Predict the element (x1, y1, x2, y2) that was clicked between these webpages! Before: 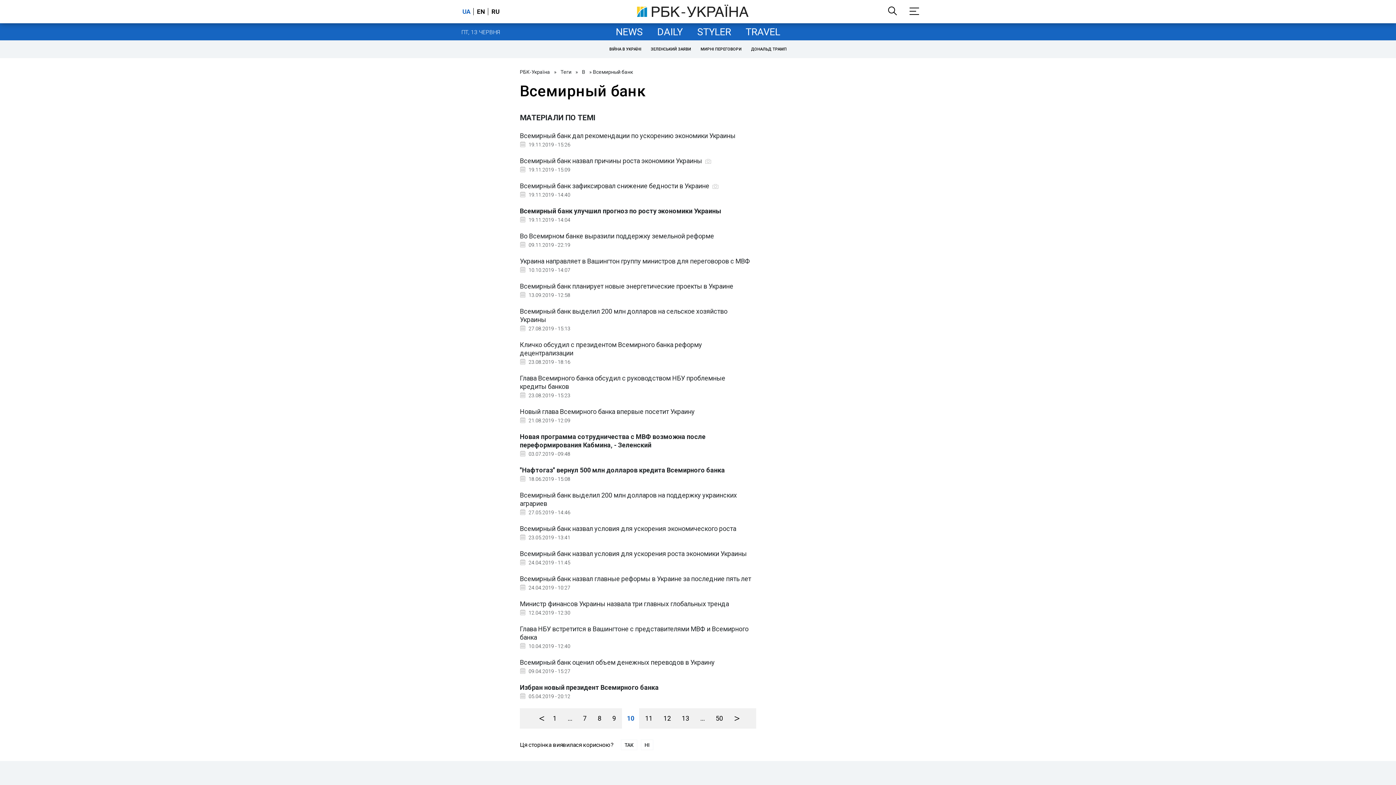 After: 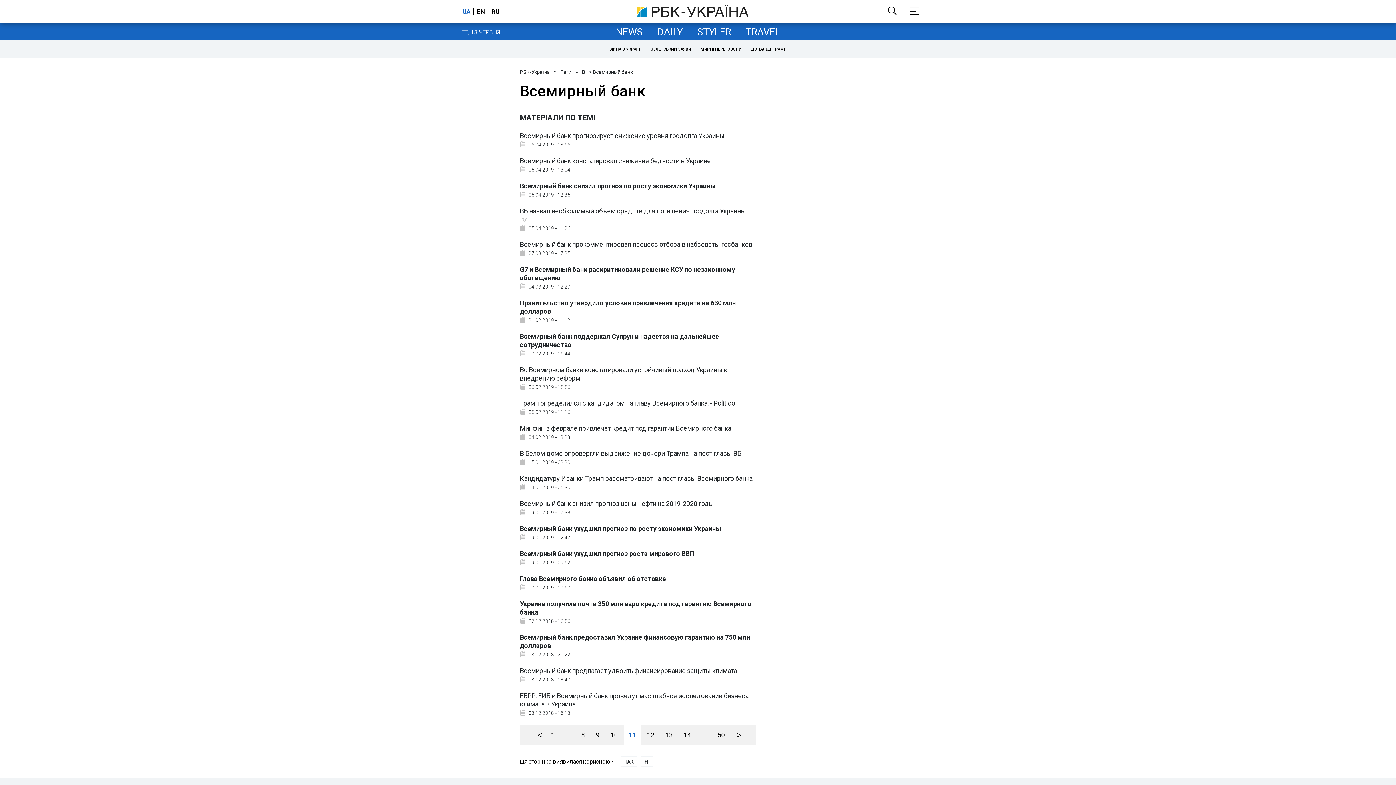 Action: bbox: (640, 708, 657, 729) label: 11